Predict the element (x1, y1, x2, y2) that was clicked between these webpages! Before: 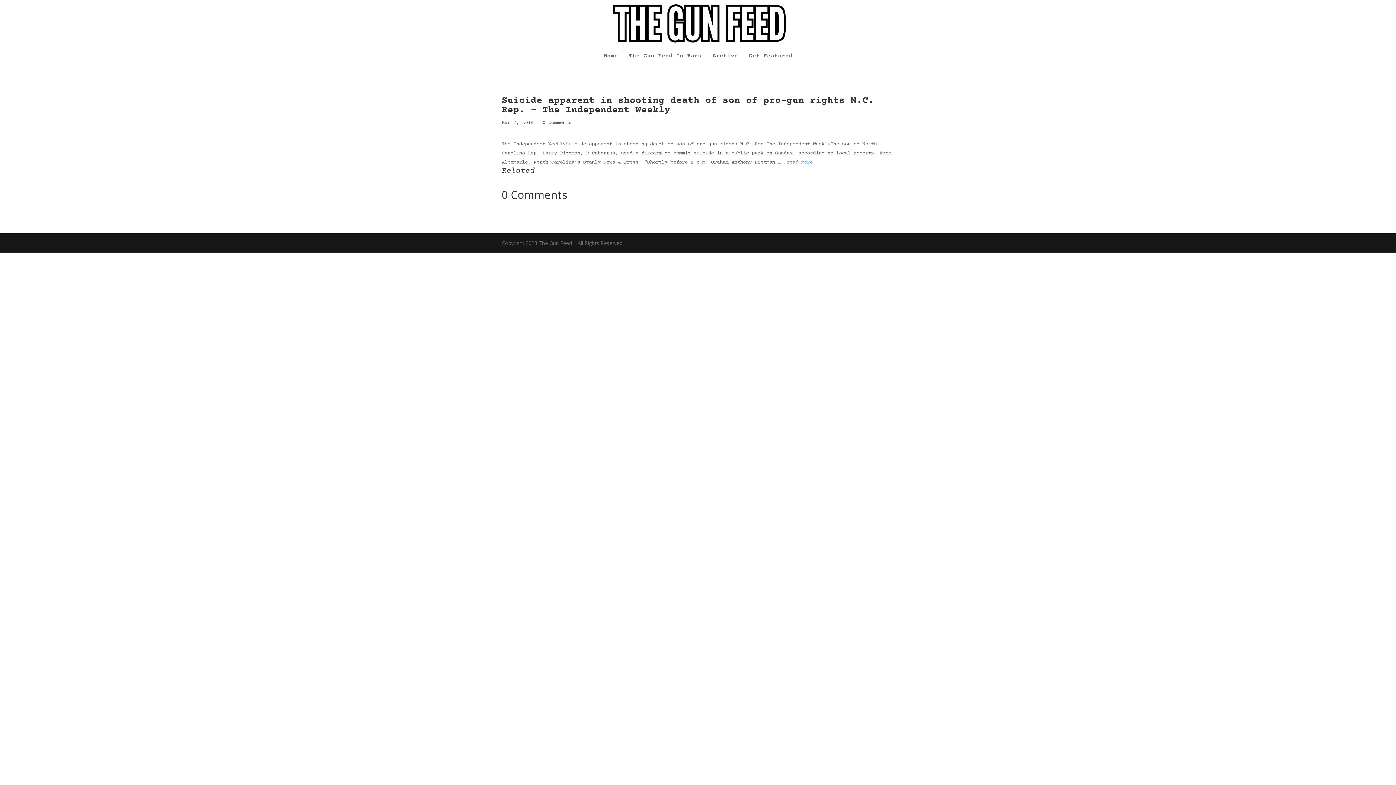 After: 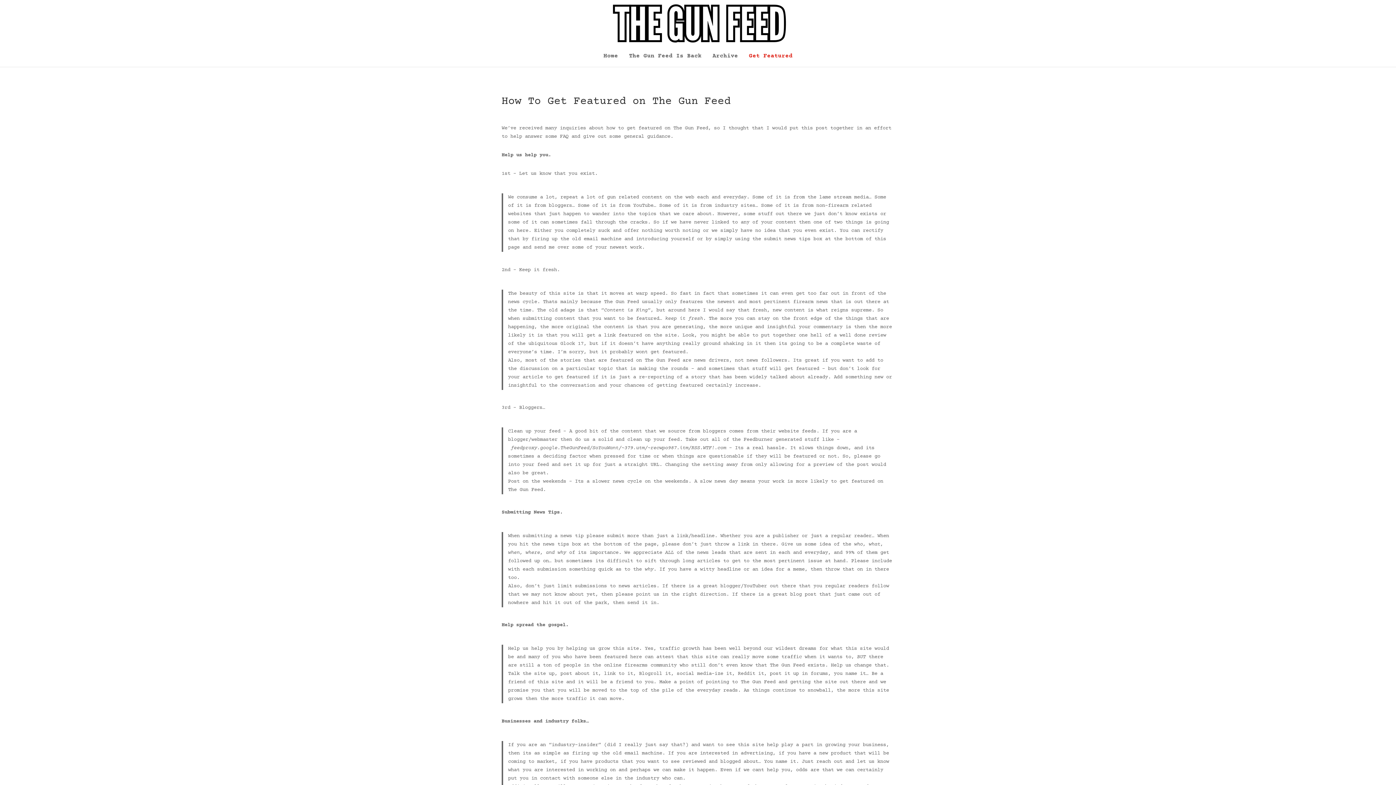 Action: bbox: (749, 53, 792, 66) label: Get Featured